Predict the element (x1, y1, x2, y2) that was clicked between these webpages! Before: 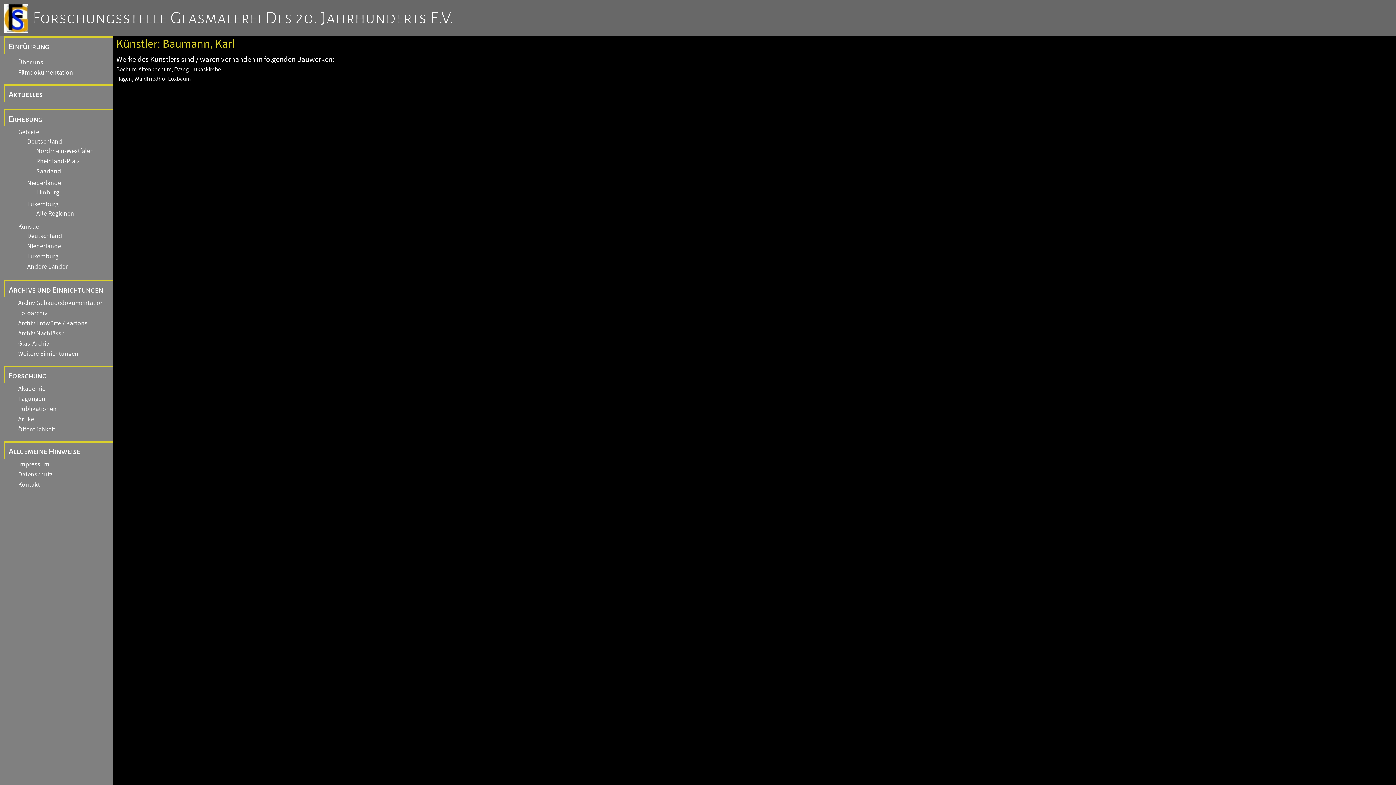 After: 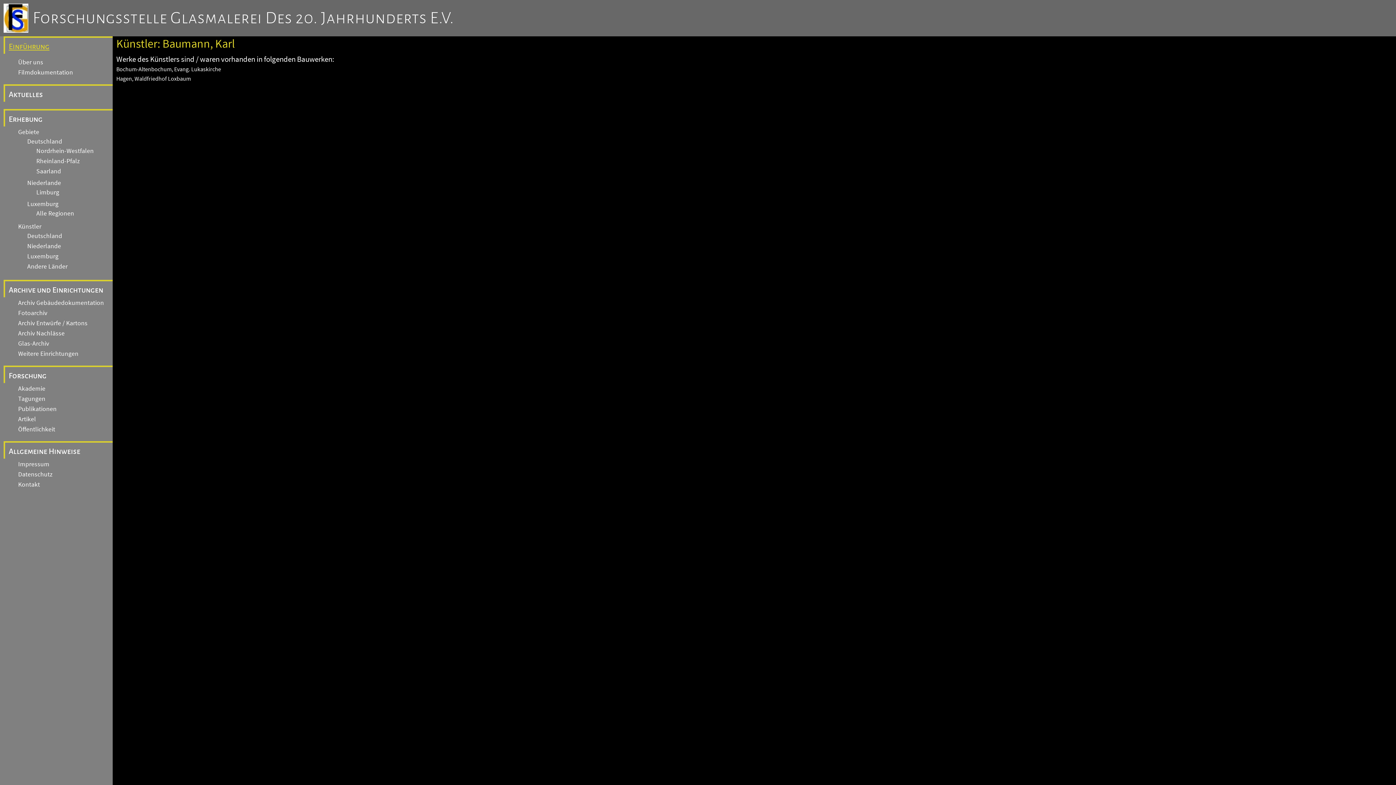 Action: label: Einführung bbox: (8, 42, 49, 50)